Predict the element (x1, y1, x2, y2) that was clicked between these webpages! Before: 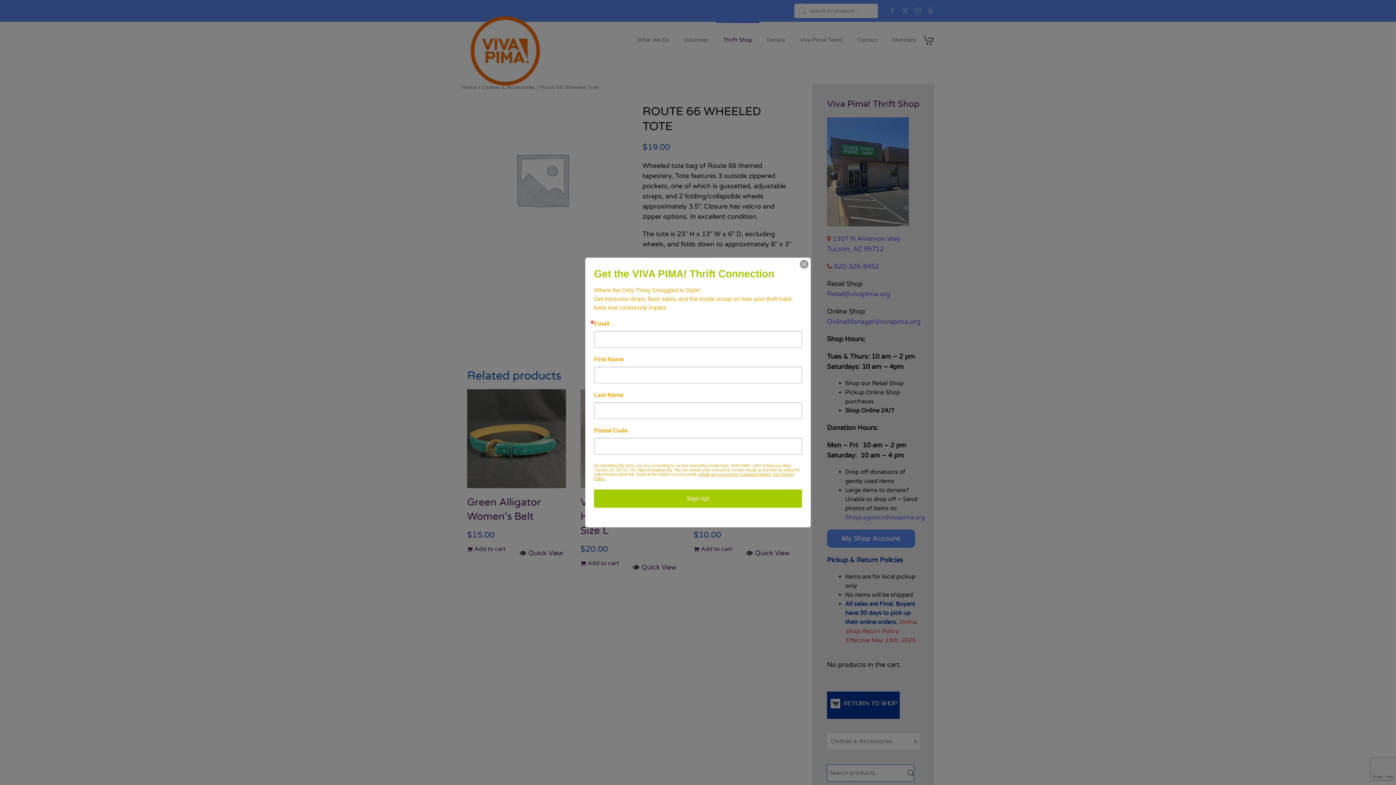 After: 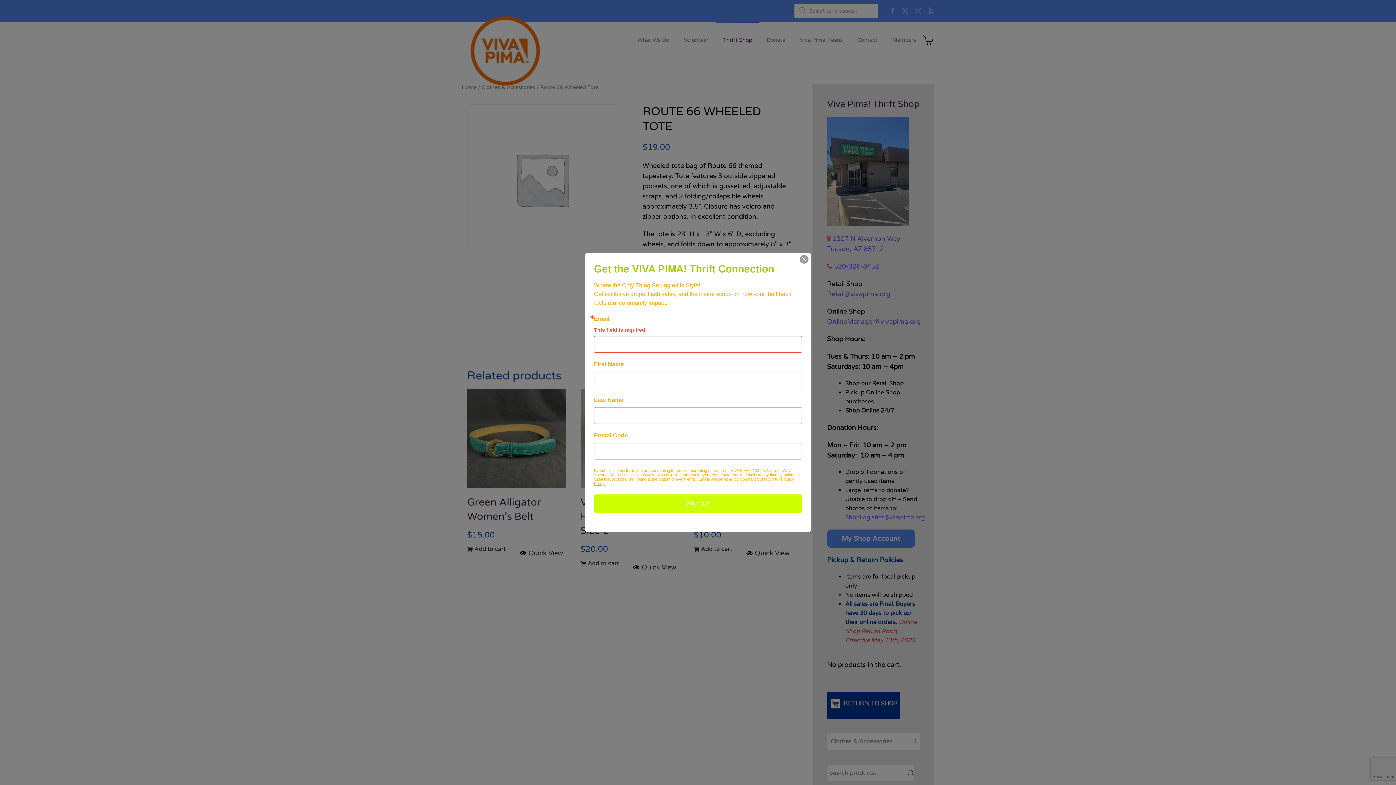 Action: bbox: (594, 489, 802, 508) label: Sign Up!